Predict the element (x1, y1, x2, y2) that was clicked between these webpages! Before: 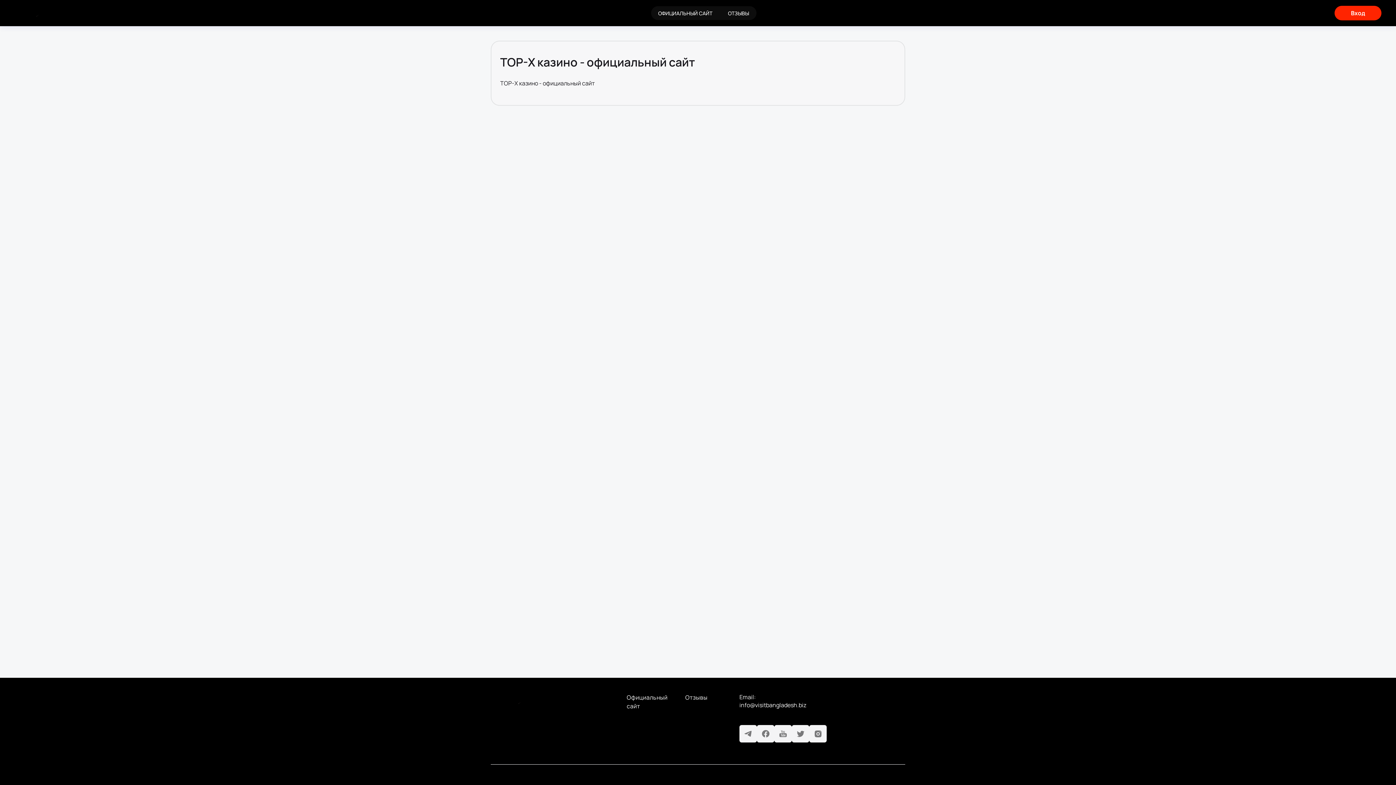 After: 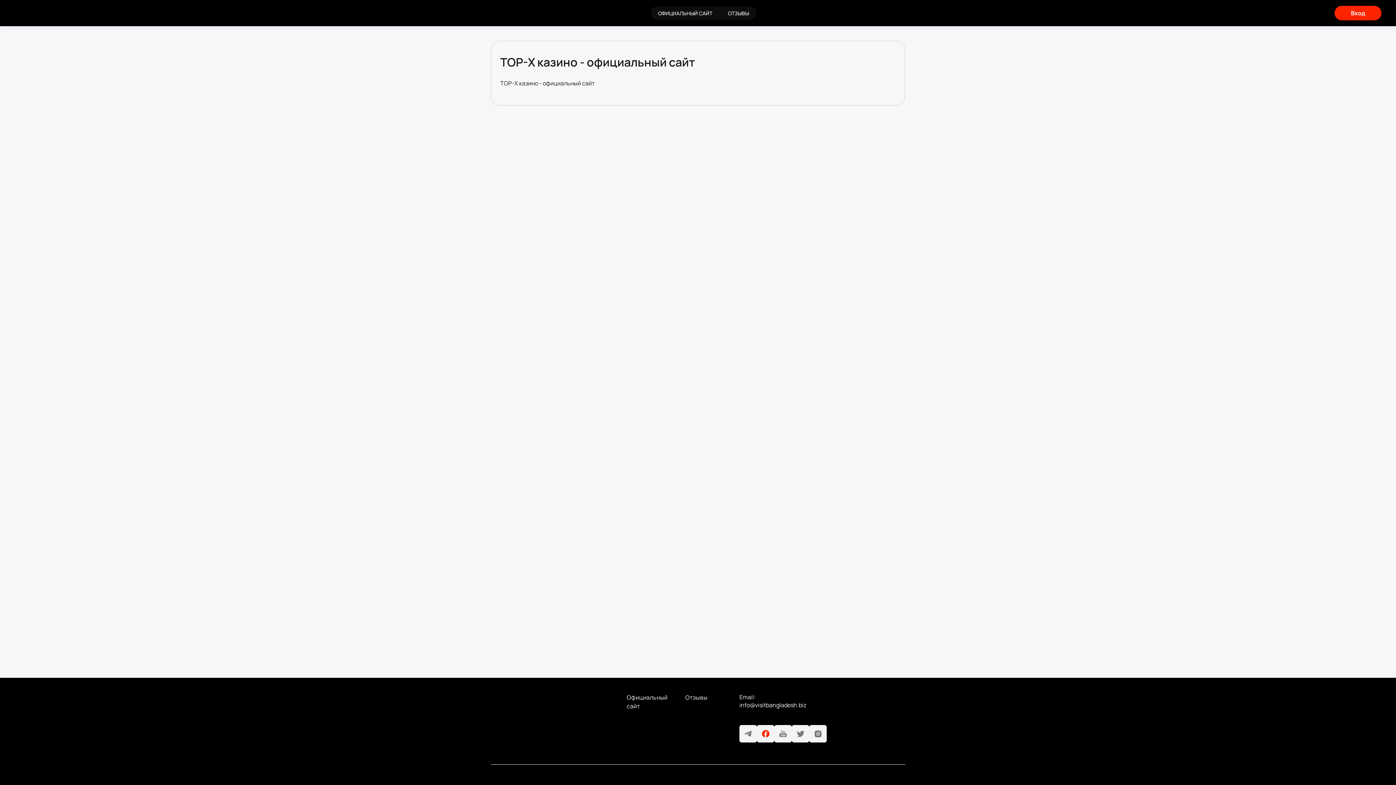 Action: label: Facebook bbox: (757, 725, 774, 742)